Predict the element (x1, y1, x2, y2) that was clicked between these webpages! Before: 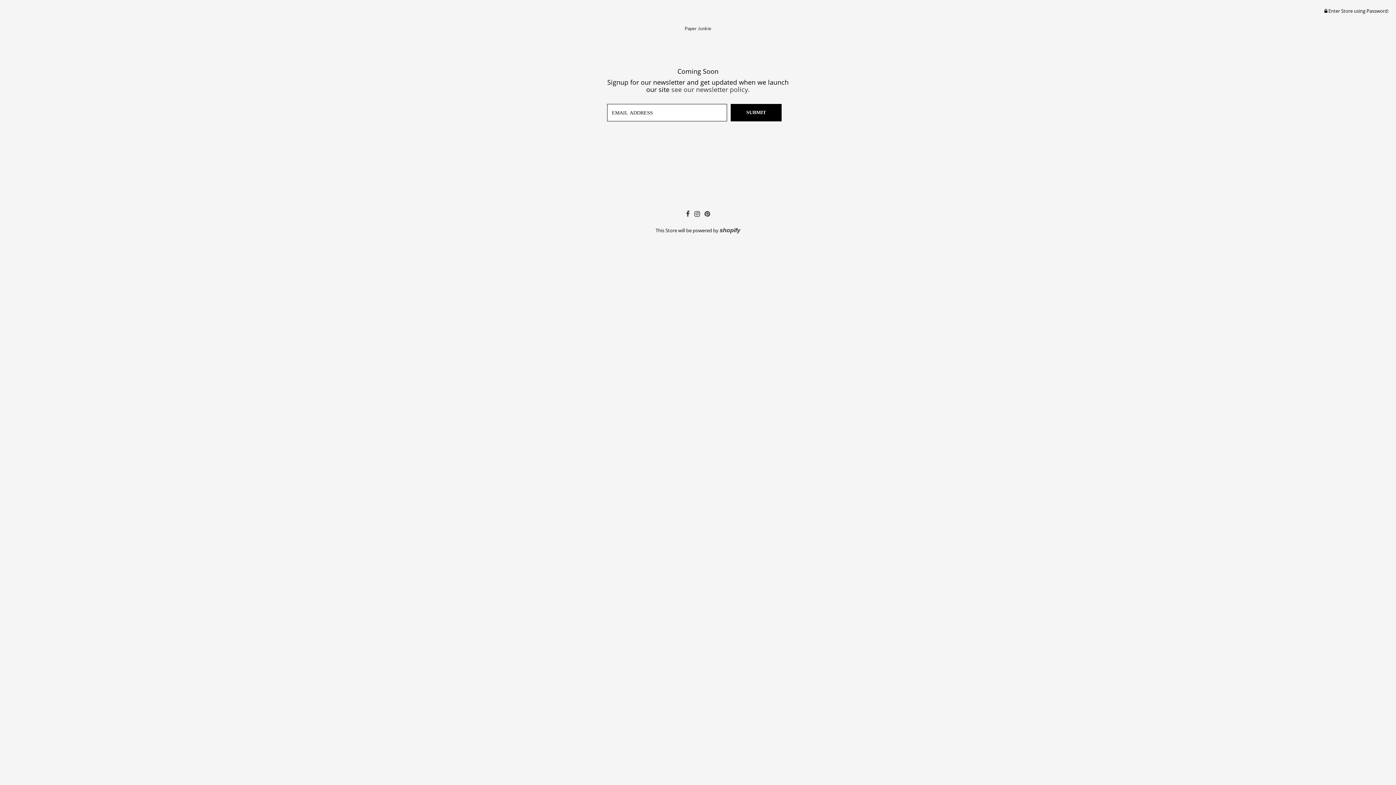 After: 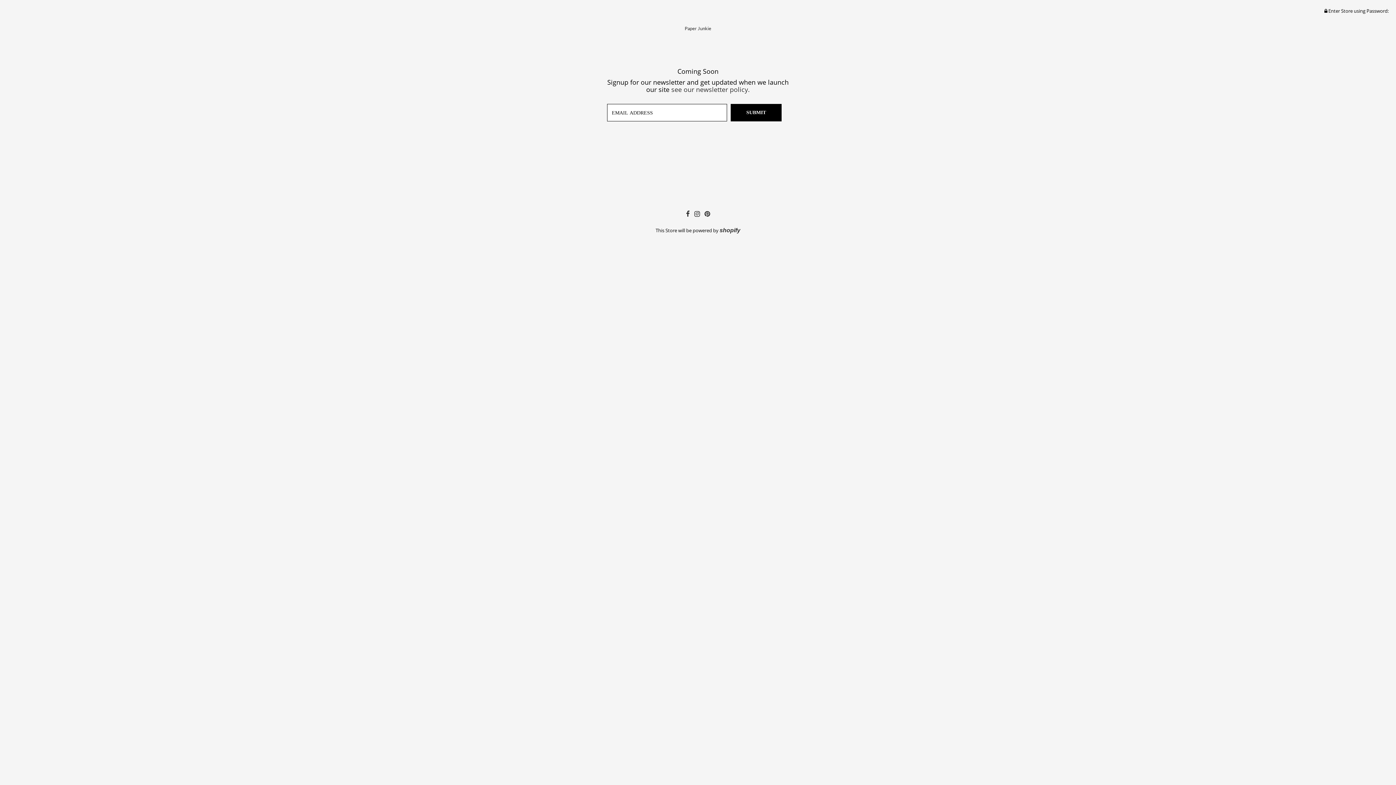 Action: label: Paper Junkie bbox: (684, 25, 711, 31)